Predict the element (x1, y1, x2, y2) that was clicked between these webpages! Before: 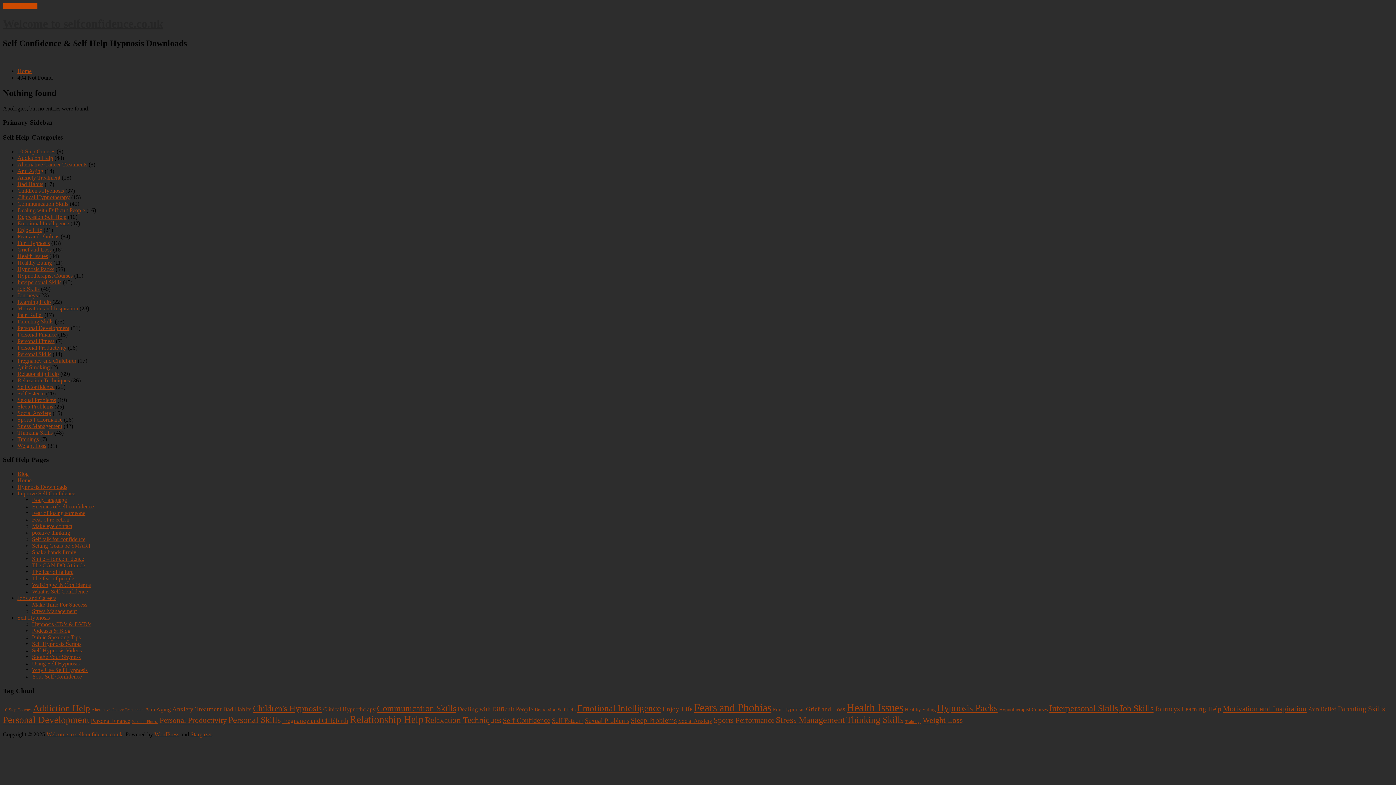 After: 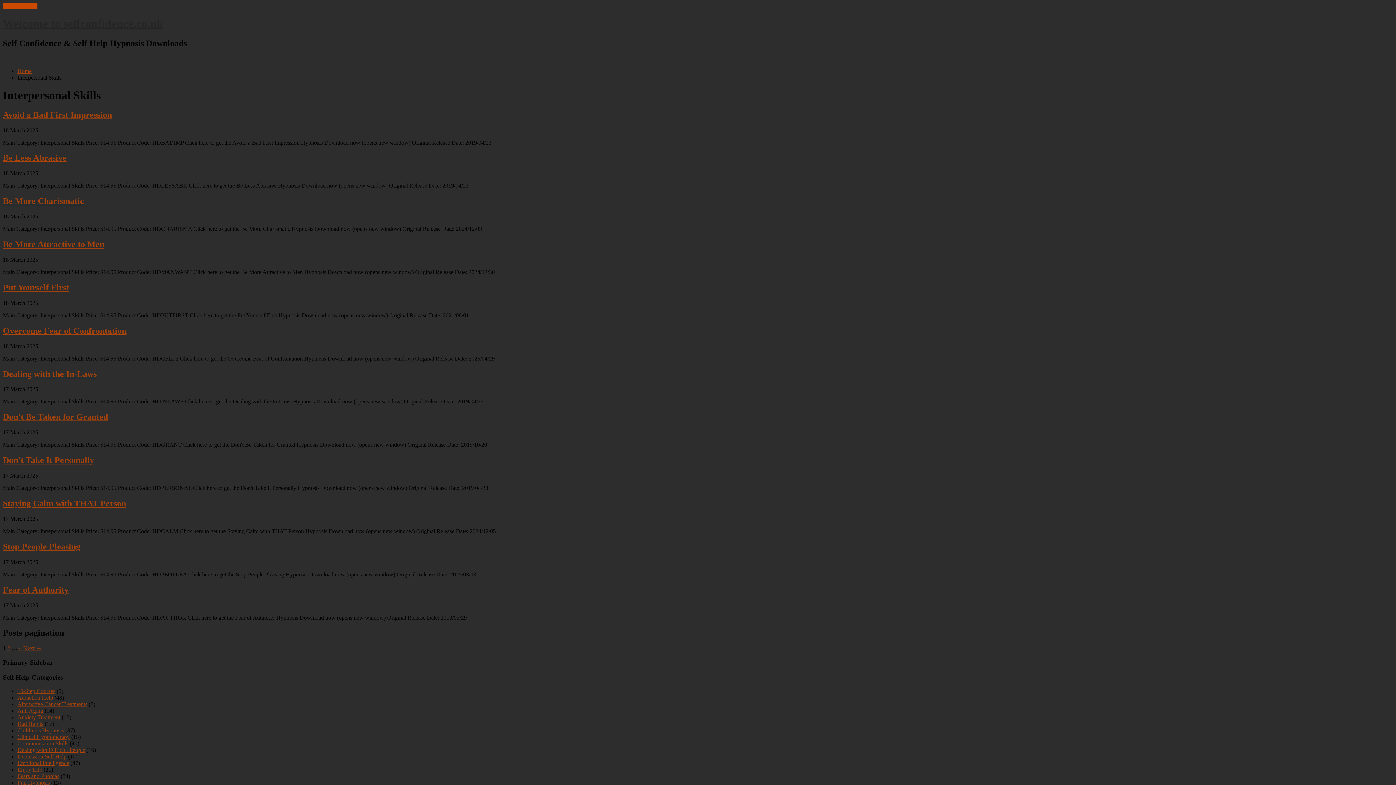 Action: bbox: (1049, 703, 1118, 713) label: Interpersonal Skills (45 items)